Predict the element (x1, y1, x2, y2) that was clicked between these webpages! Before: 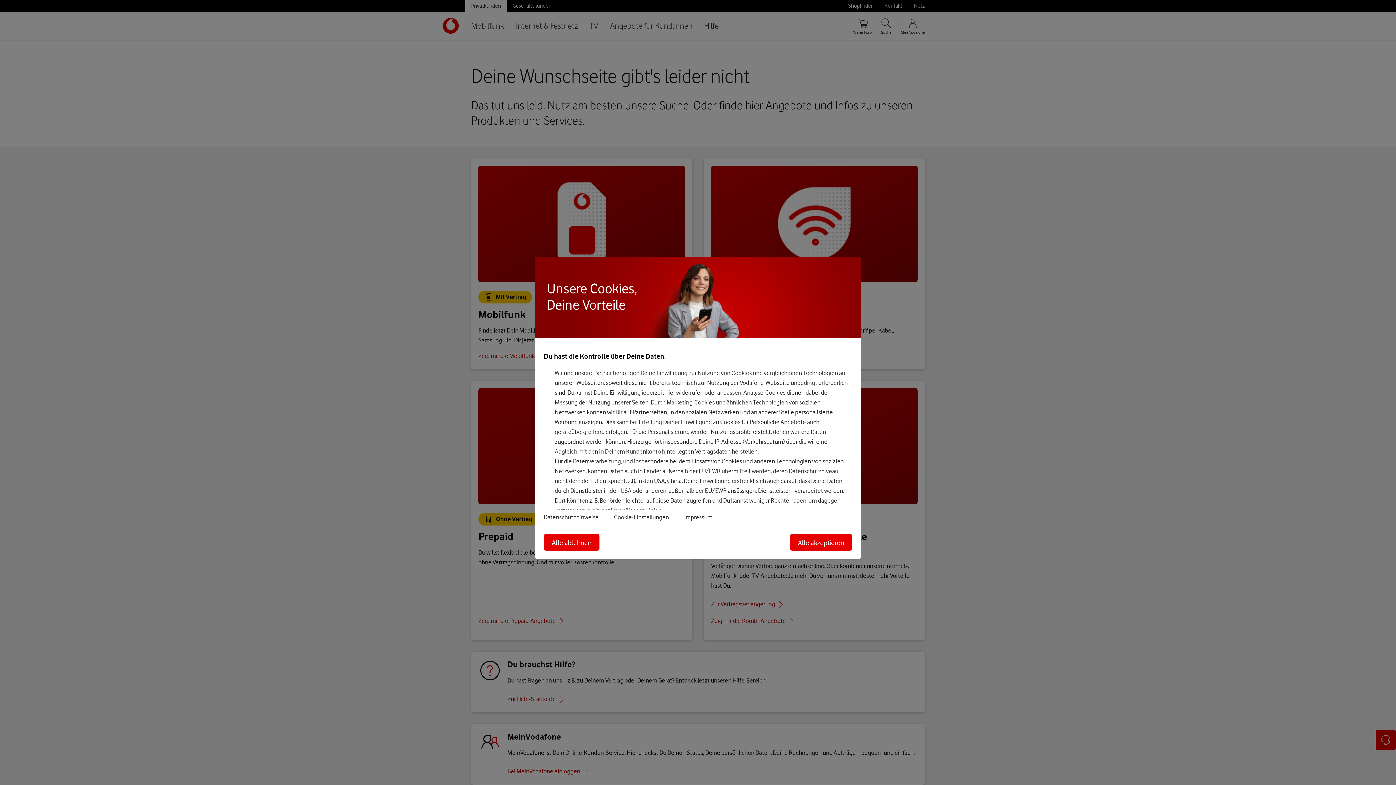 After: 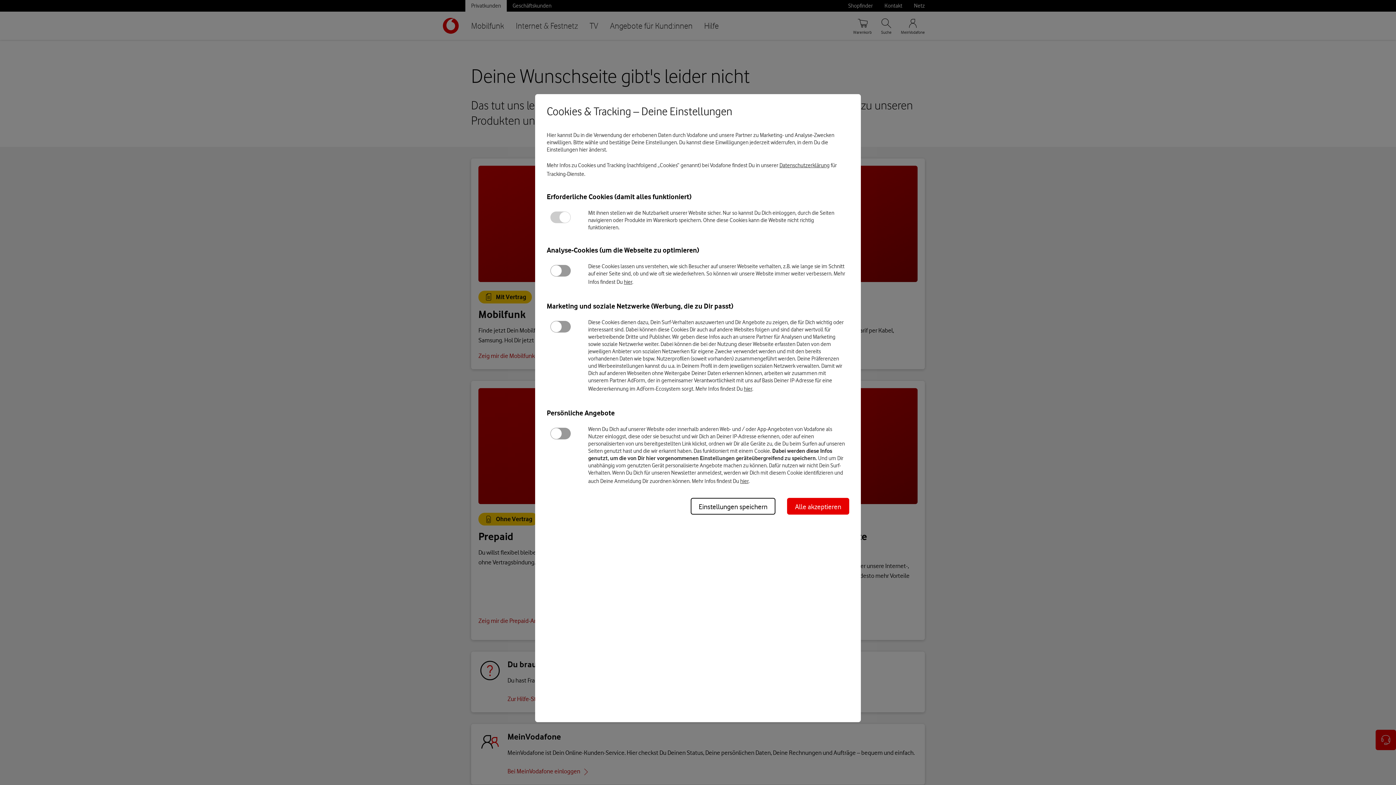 Action: label: Cookie-Einstellungen bbox: (614, 513, 669, 521)